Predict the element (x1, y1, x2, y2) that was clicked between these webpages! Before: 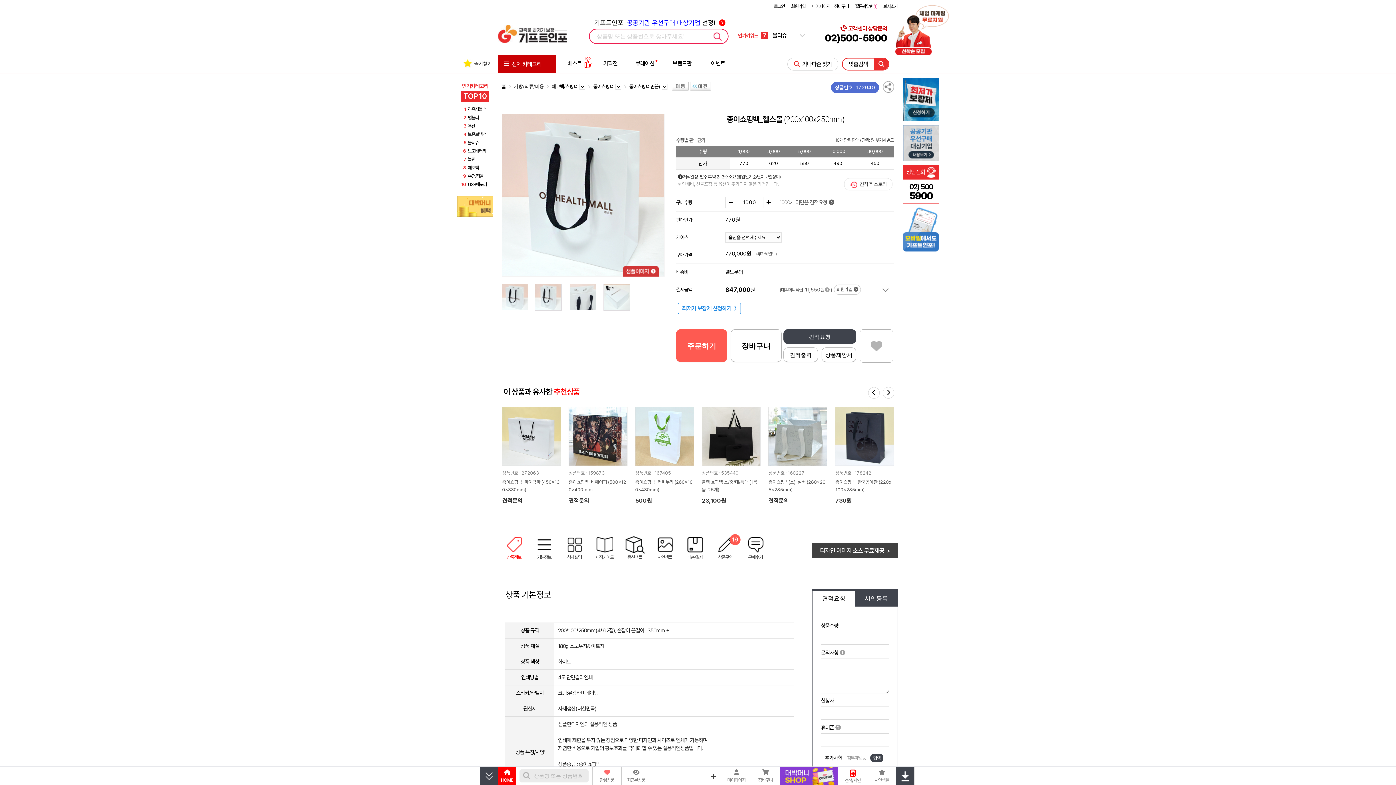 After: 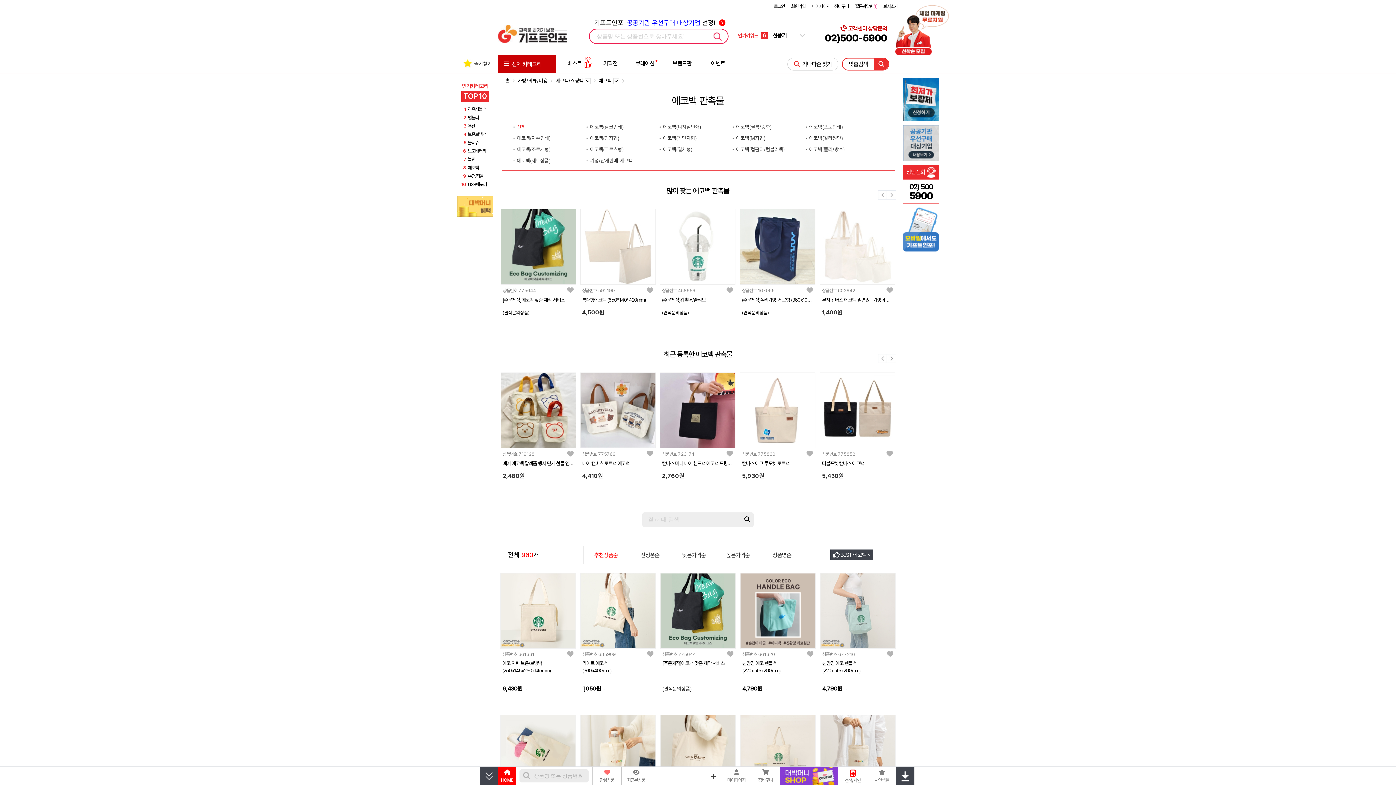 Action: bbox: (468, 165, 478, 170) label: 에코백